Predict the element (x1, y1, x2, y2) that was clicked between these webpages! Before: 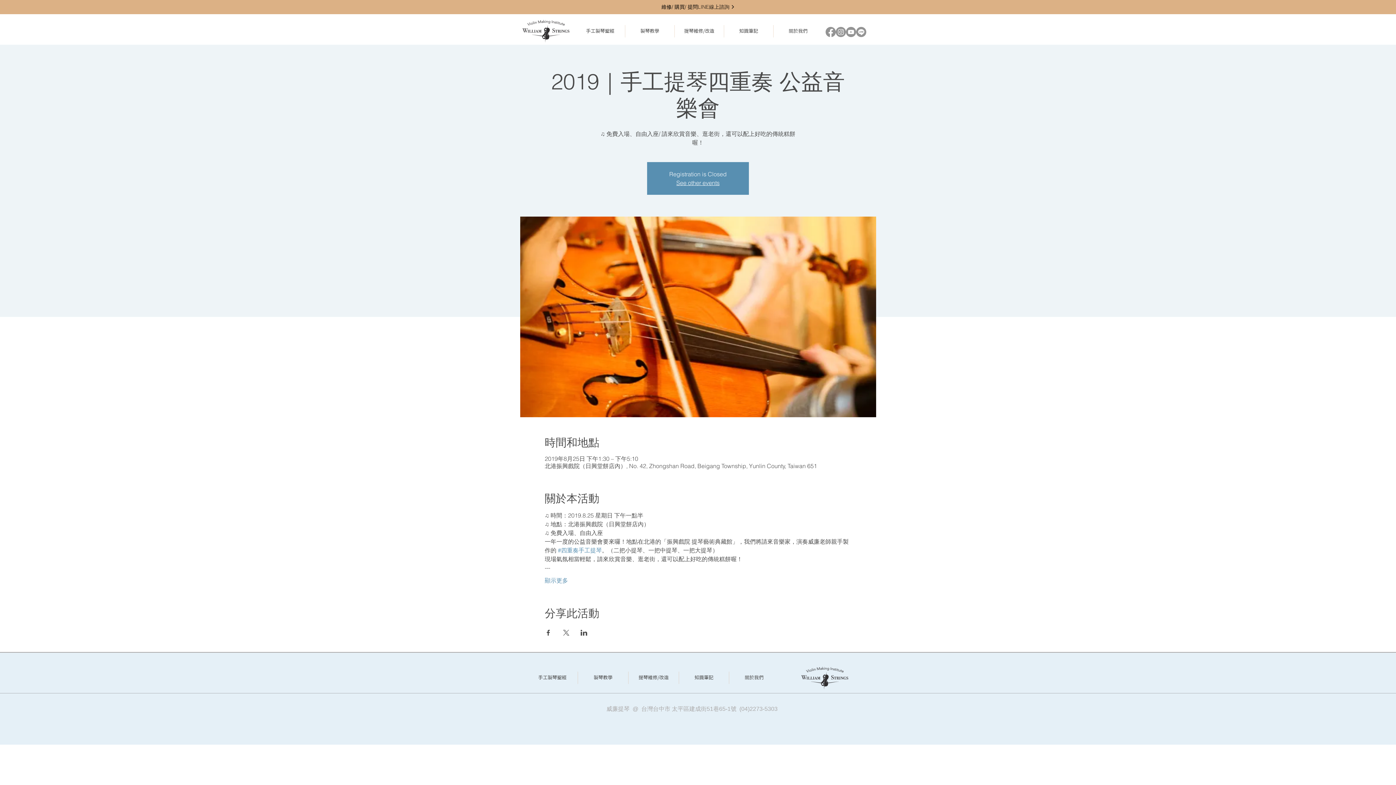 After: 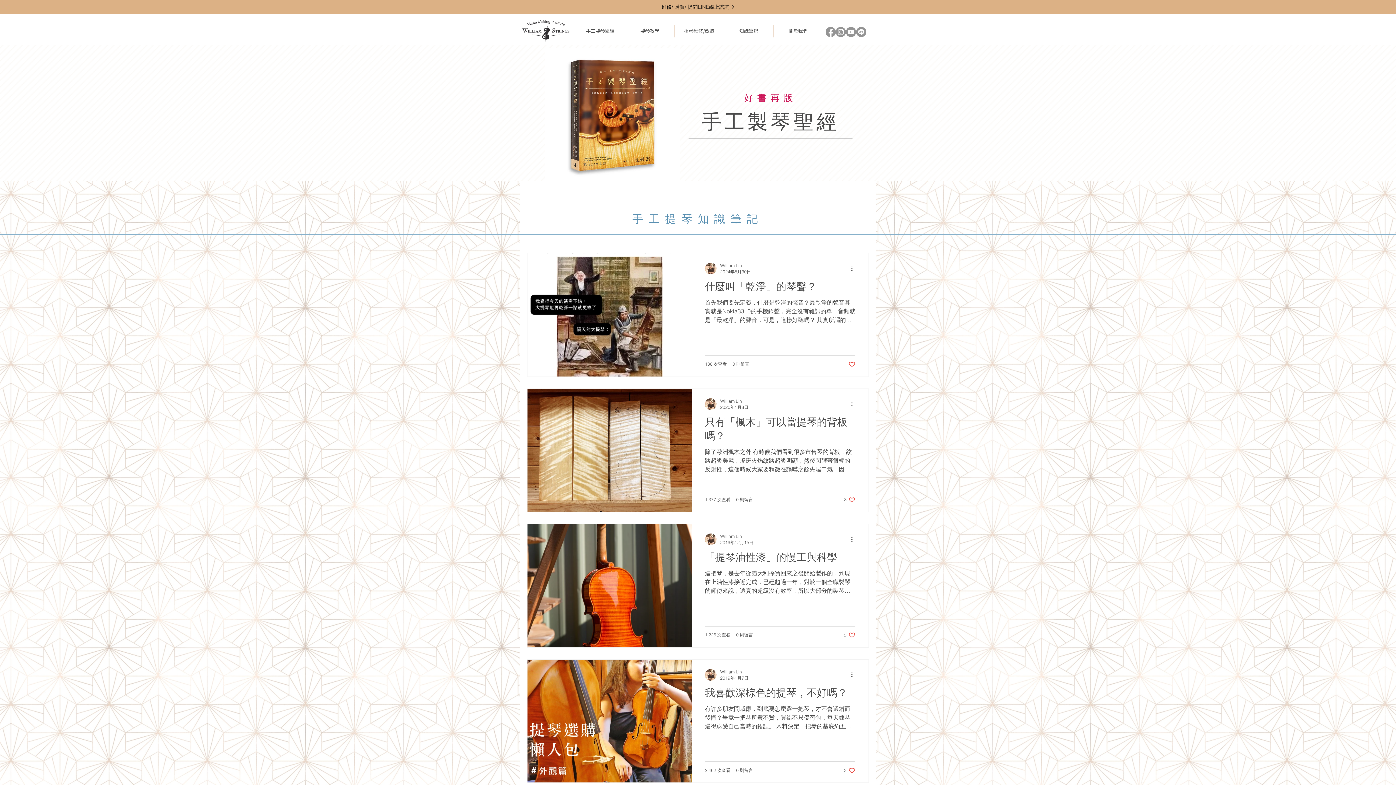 Action: label: 知識筆記 bbox: (679, 672, 729, 684)